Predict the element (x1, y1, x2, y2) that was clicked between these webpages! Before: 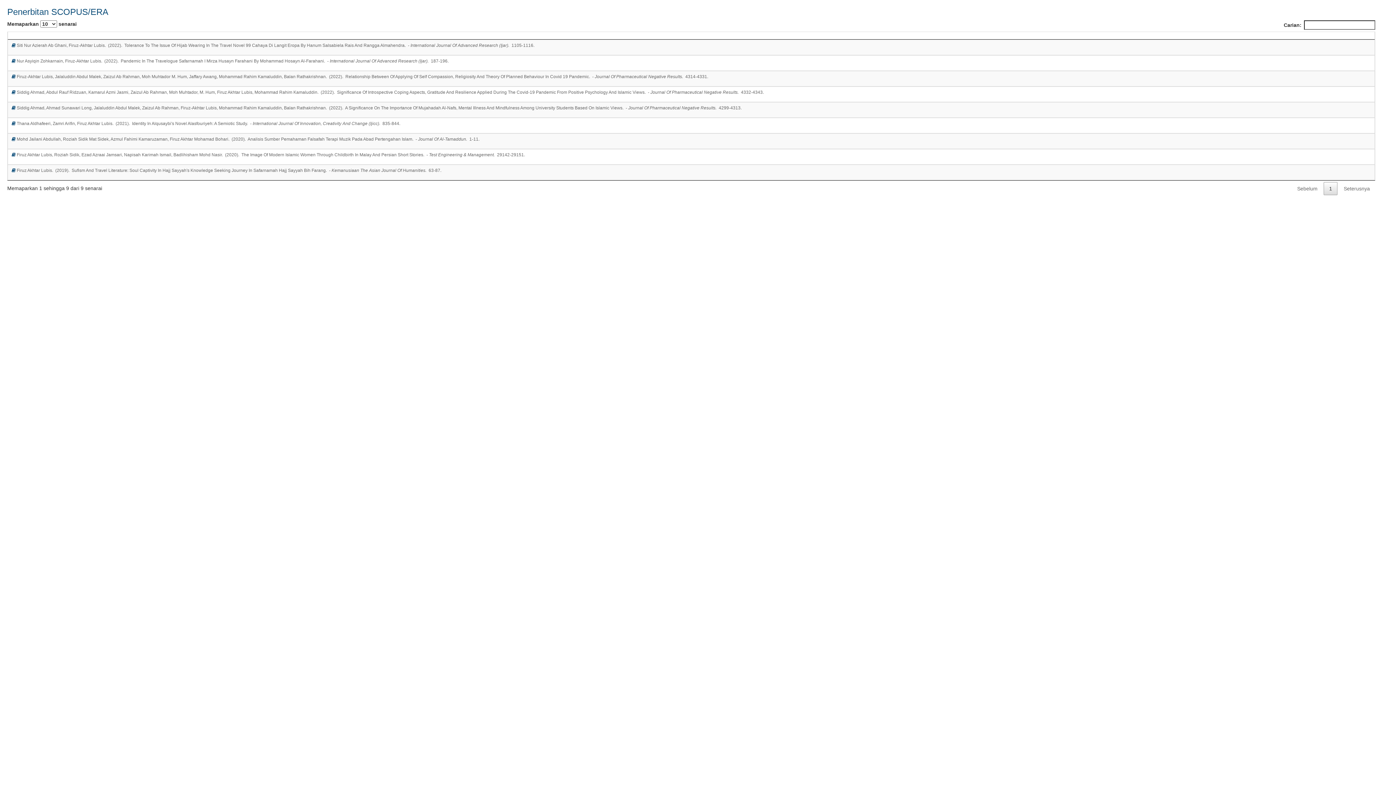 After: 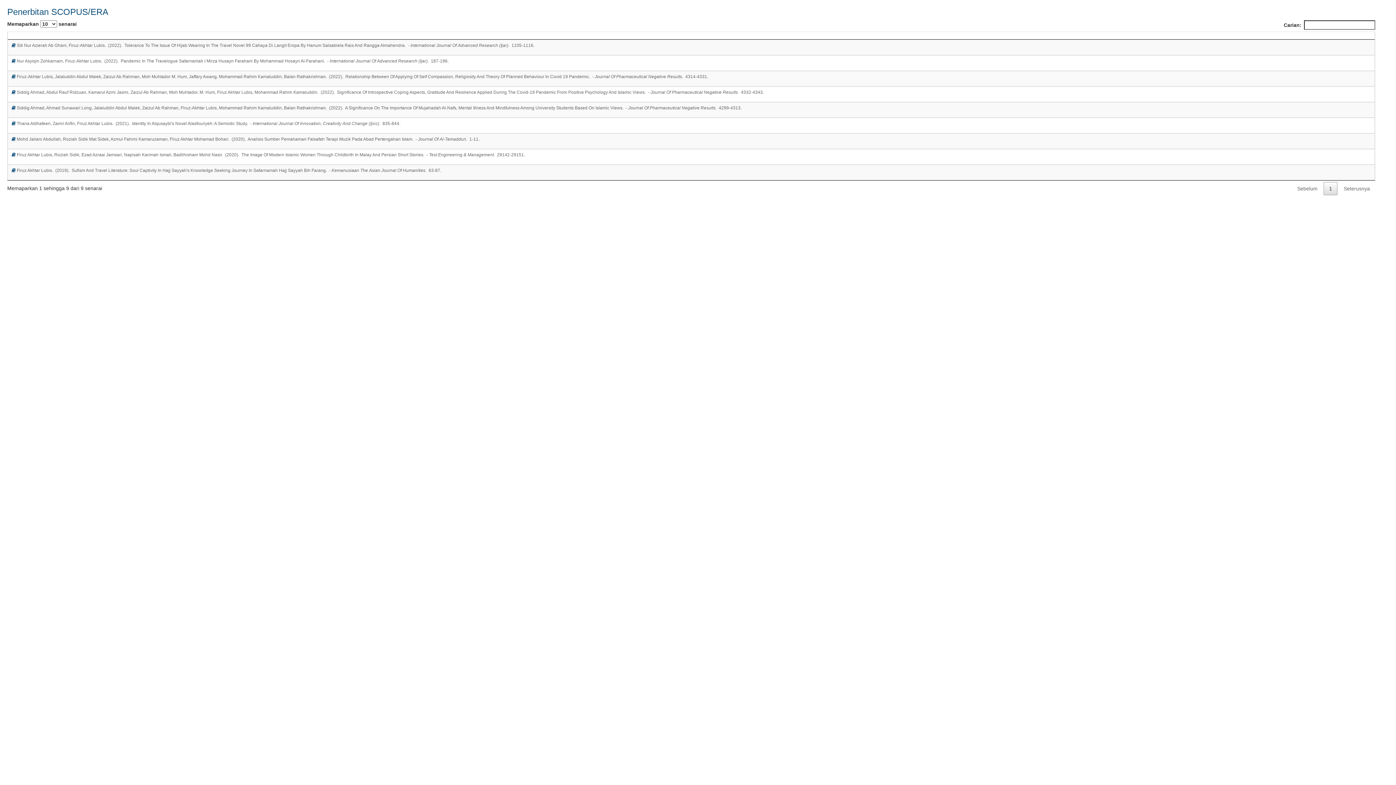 Action: label: 1 bbox: (1324, 182, 1337, 195)